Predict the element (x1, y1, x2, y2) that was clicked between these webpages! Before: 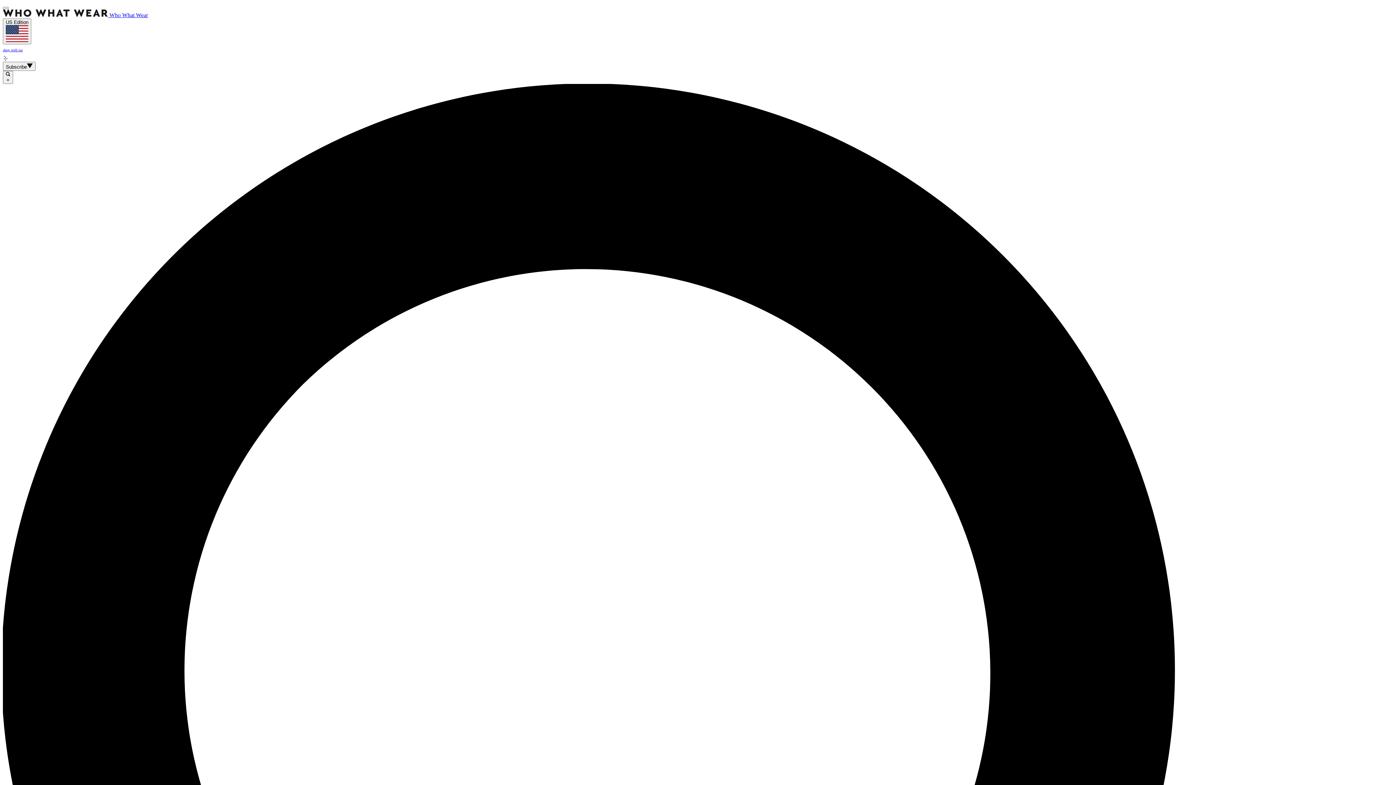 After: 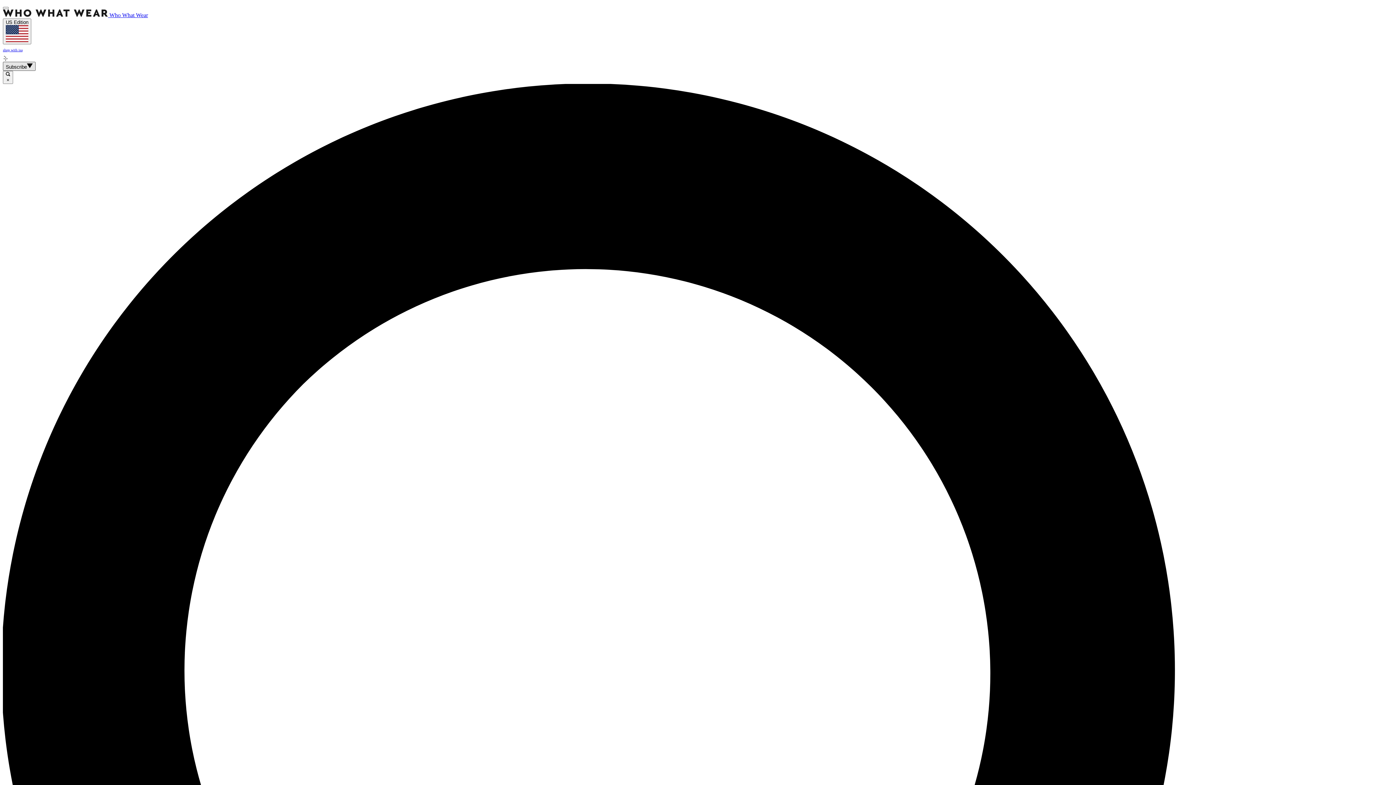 Action: label: Subscribe bbox: (2, 61, 35, 70)